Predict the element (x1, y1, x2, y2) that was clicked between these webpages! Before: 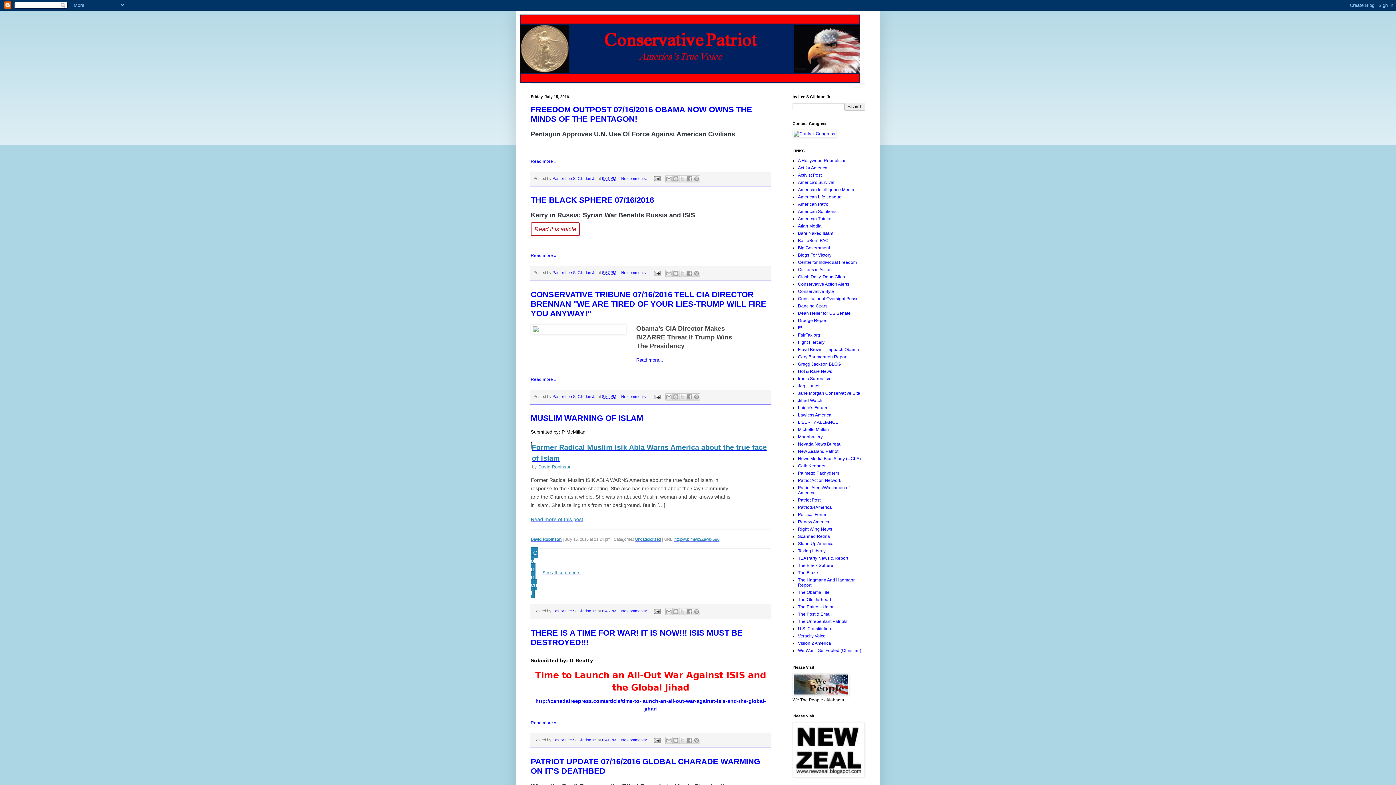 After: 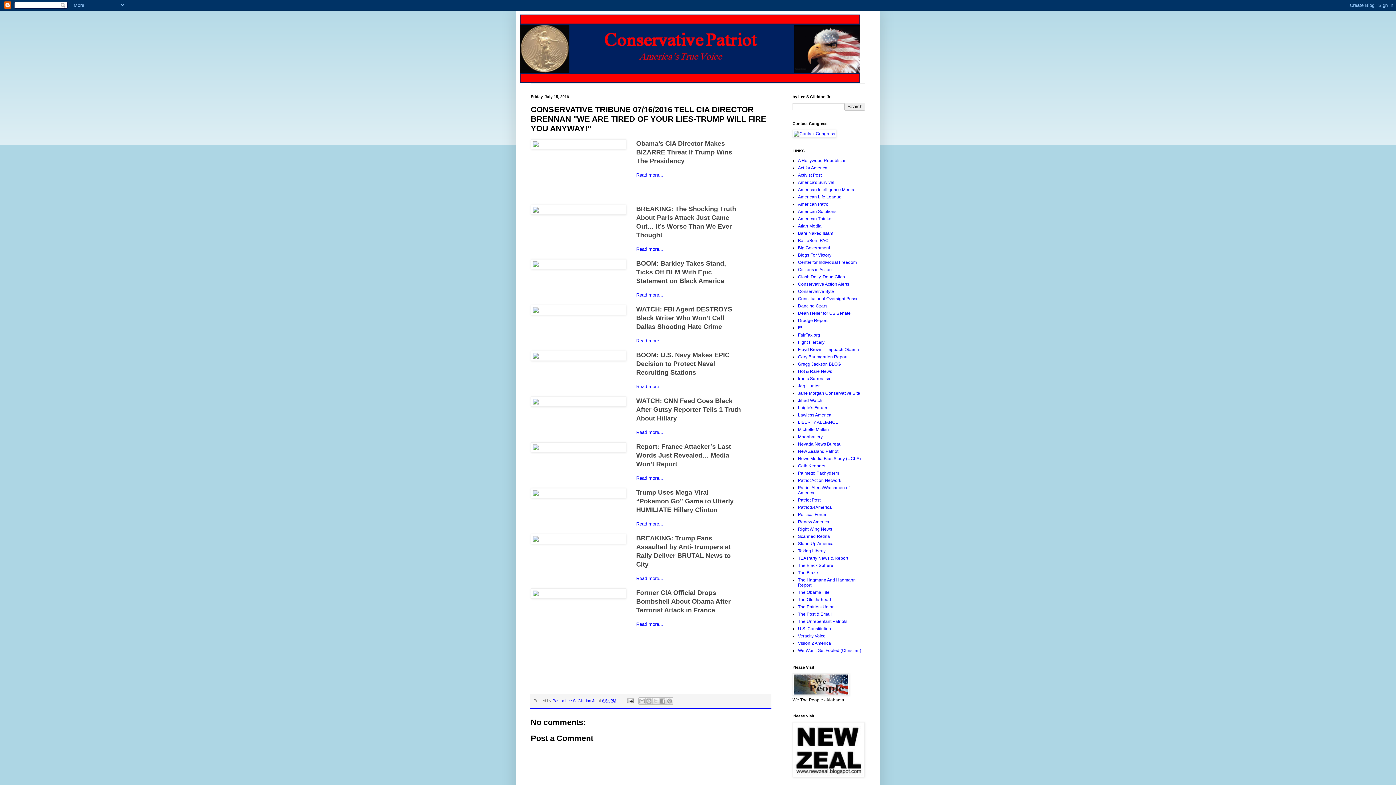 Action: label: CONSERVATIVE TRIBUNE 07/16/2016 TELL CIA DIRECTOR BRENNAN "WE ARE TIRED OF YOUR LIES-TRUMP WILL FIRE YOU ANYWAY!" bbox: (530, 290, 766, 318)